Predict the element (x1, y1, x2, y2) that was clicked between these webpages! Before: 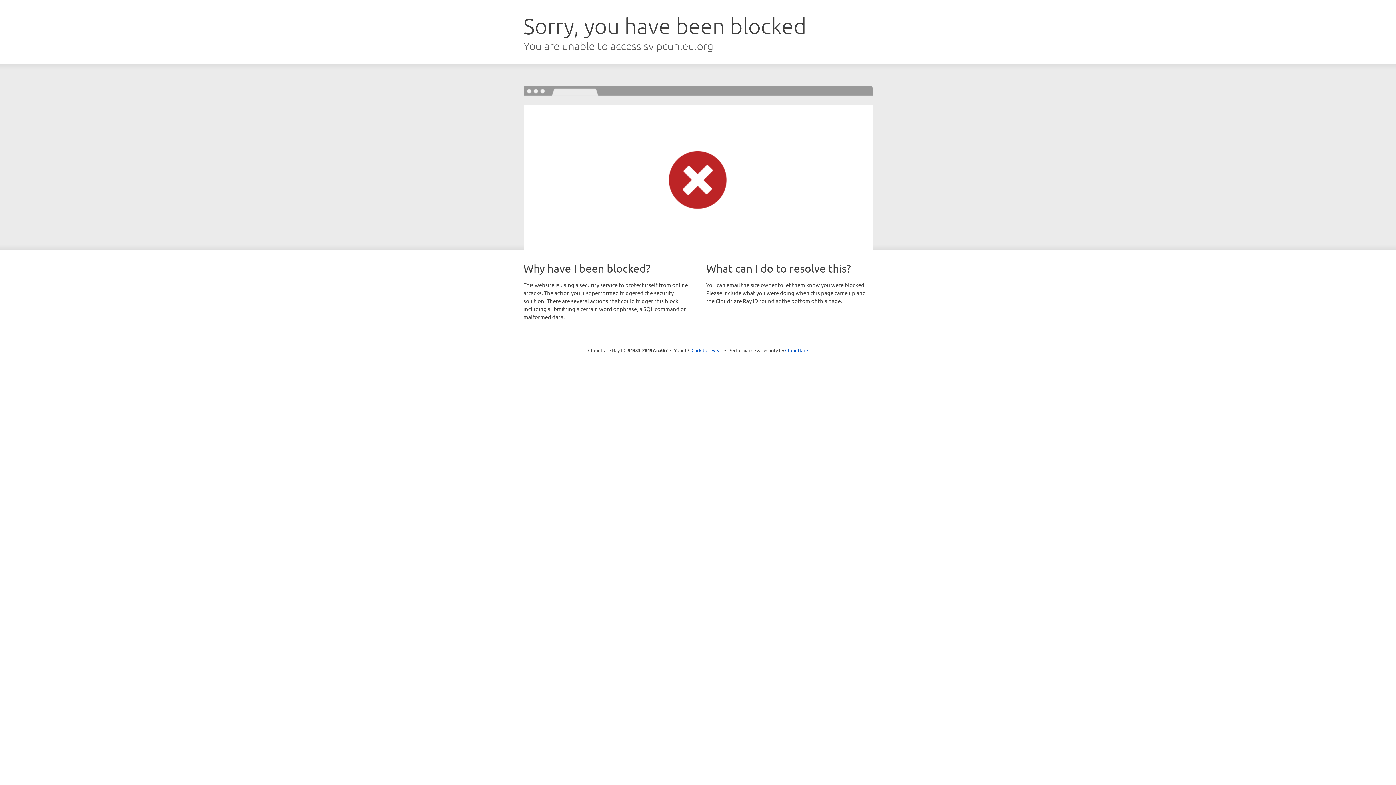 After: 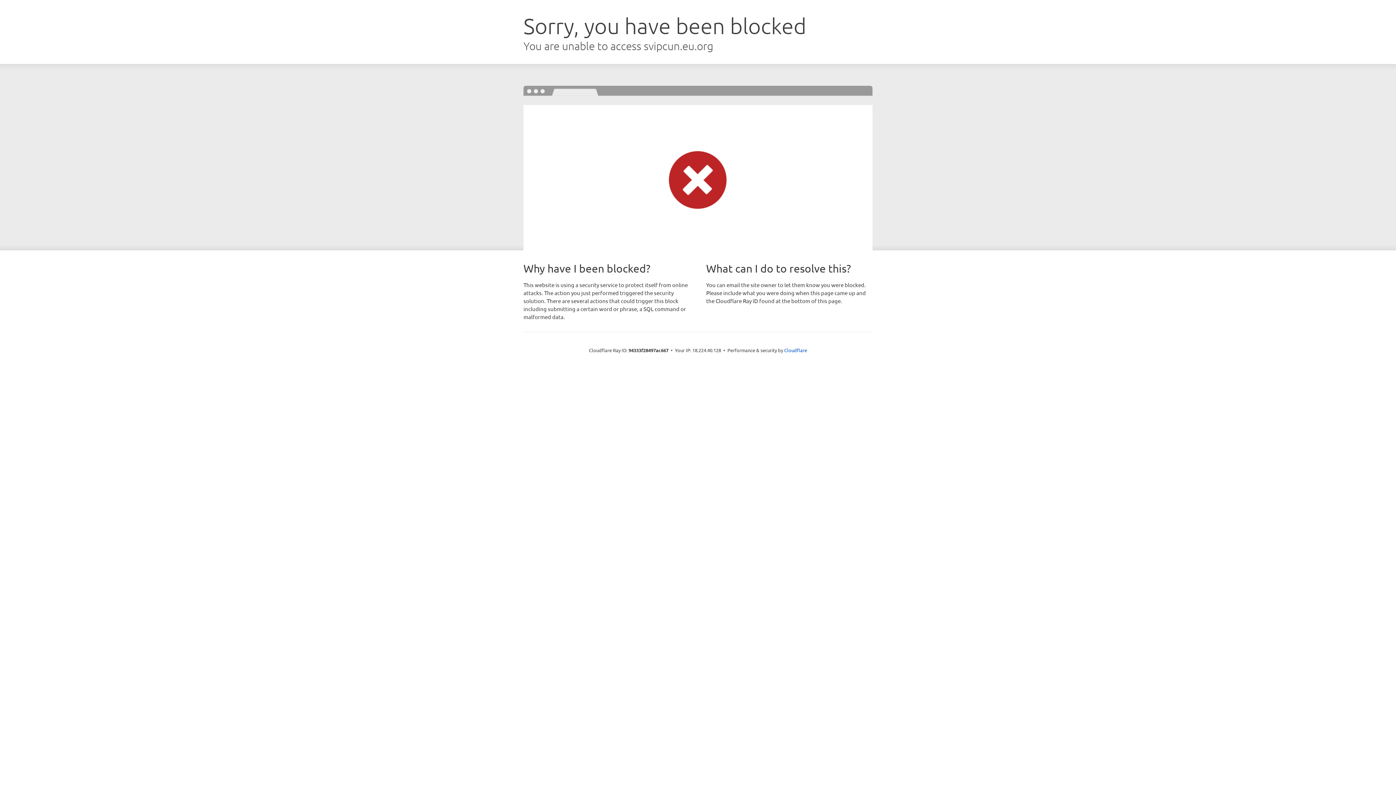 Action: bbox: (691, 346, 722, 353) label: Click to reveal